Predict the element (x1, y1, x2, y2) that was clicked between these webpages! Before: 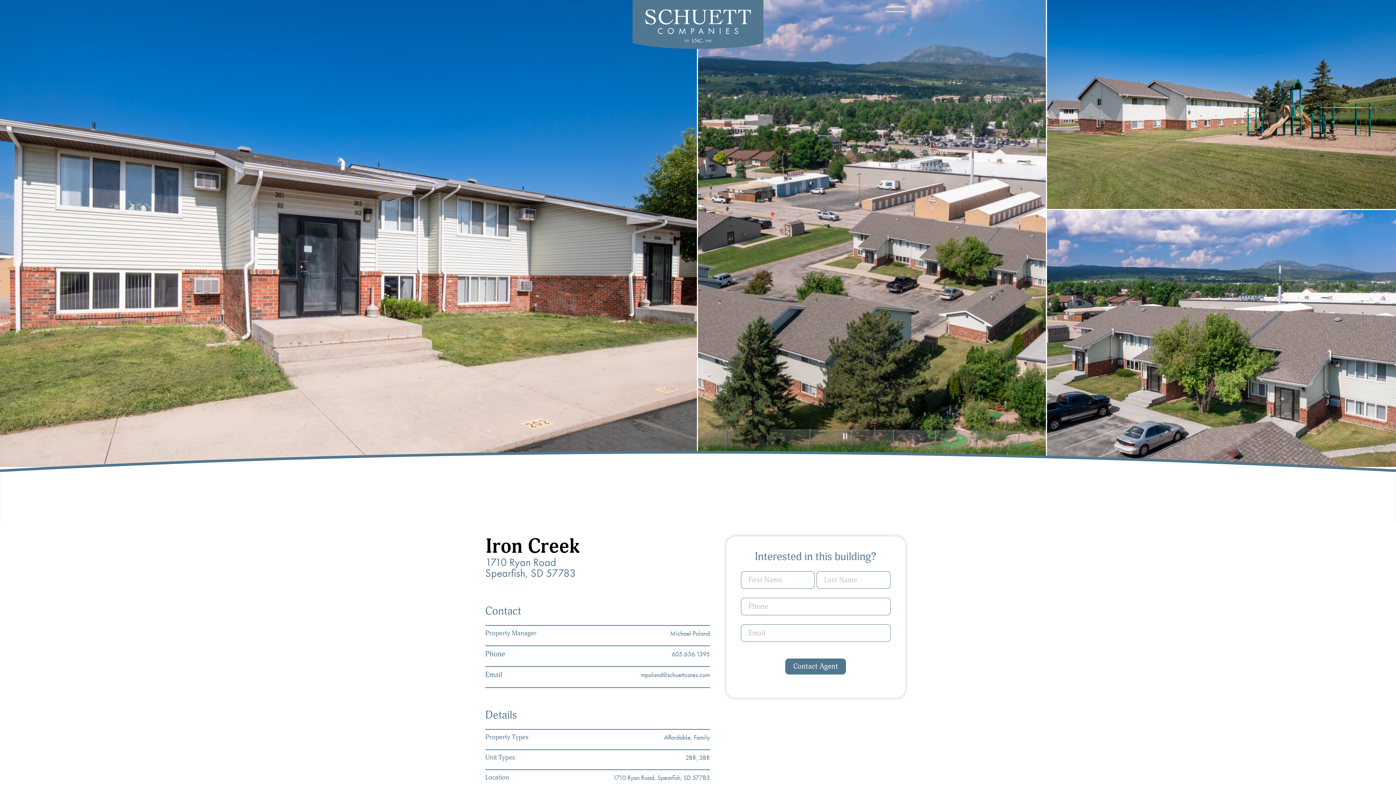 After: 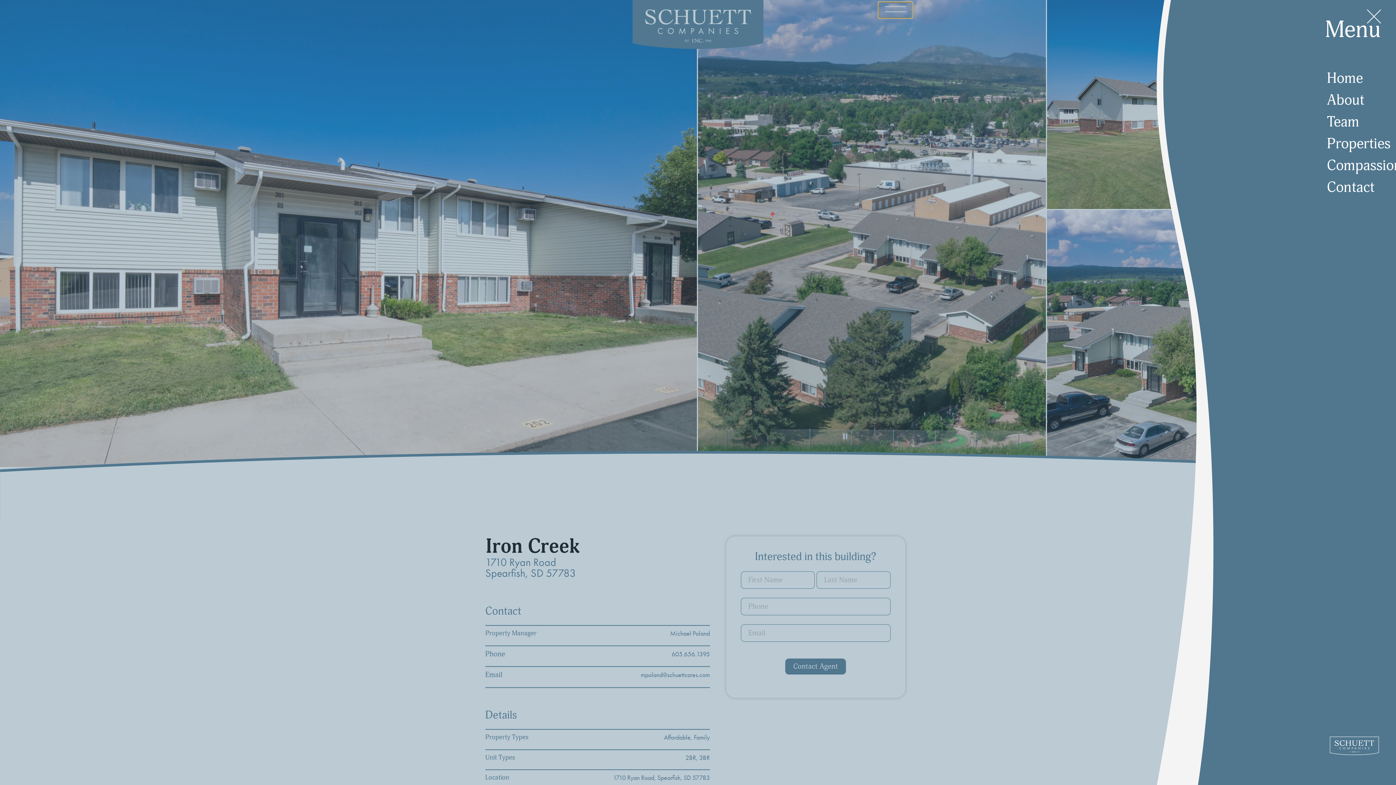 Action: label: Open Navigation Menu bbox: (880, 2, 910, 17)